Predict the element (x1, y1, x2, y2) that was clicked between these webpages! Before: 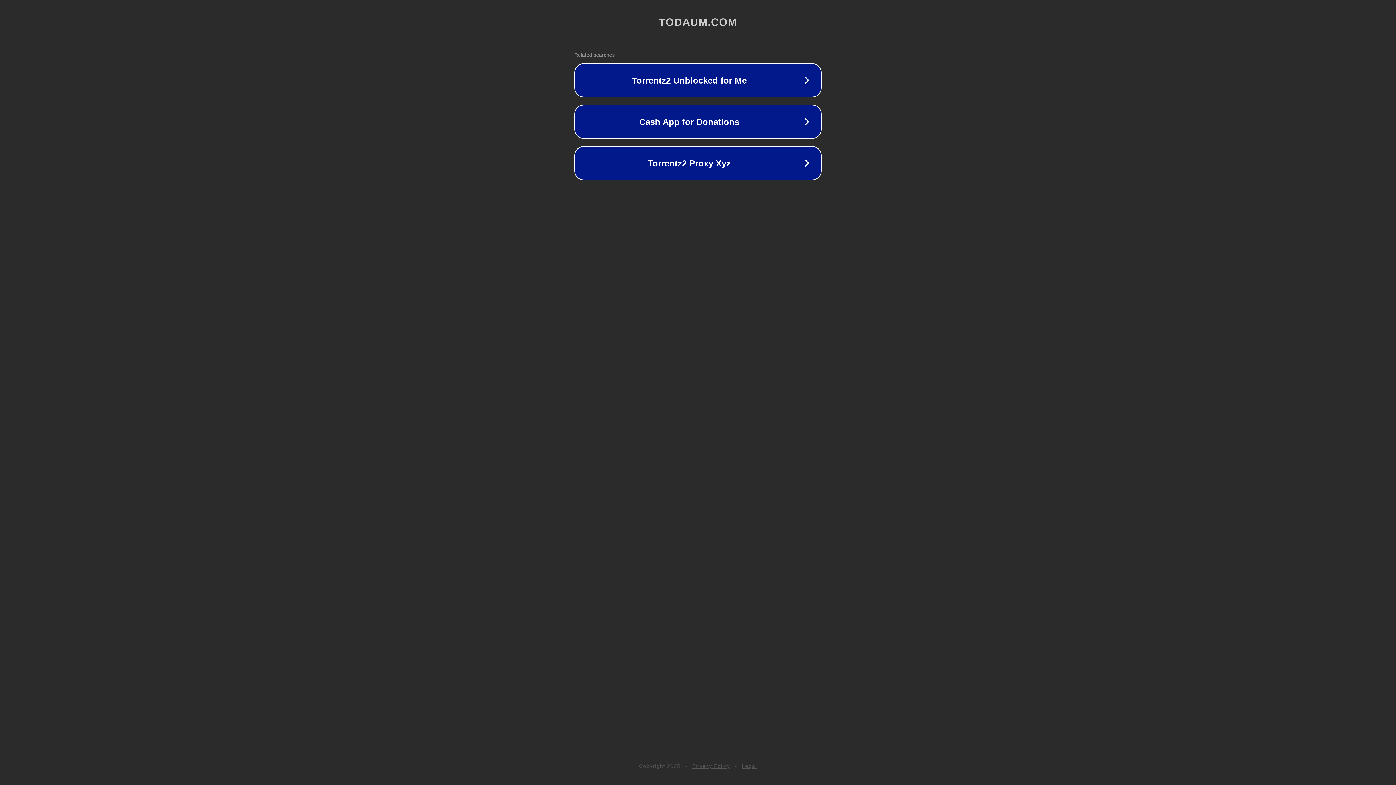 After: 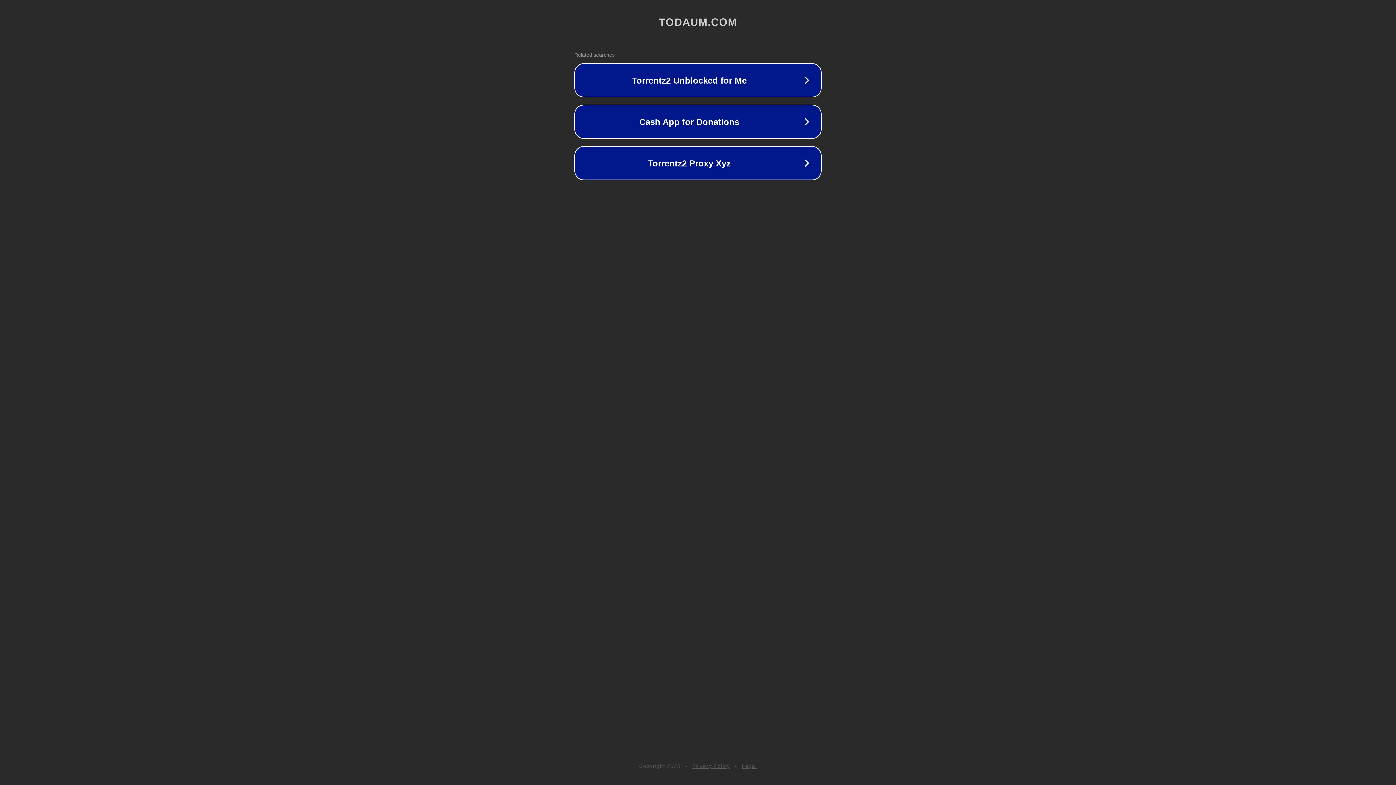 Action: bbox: (742, 763, 757, 769) label: Legal